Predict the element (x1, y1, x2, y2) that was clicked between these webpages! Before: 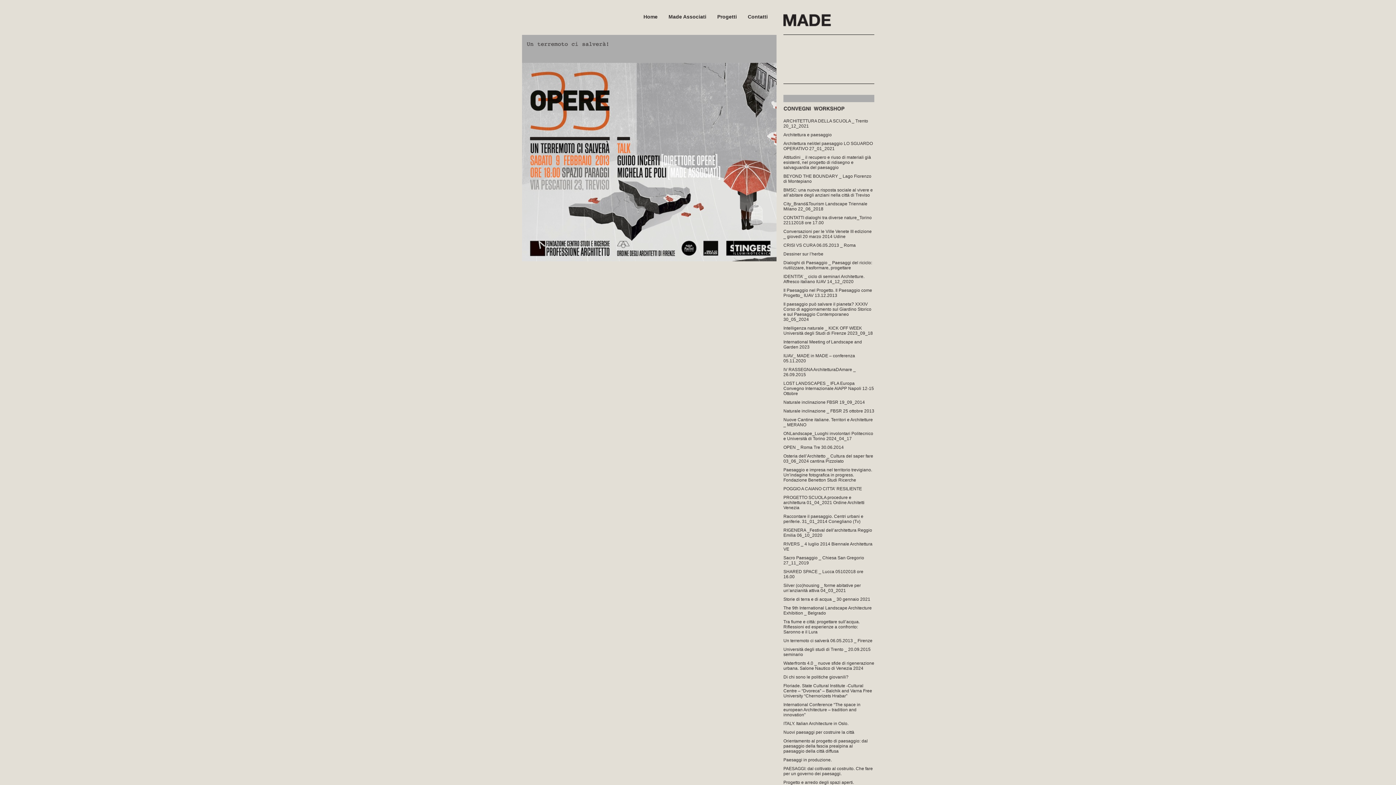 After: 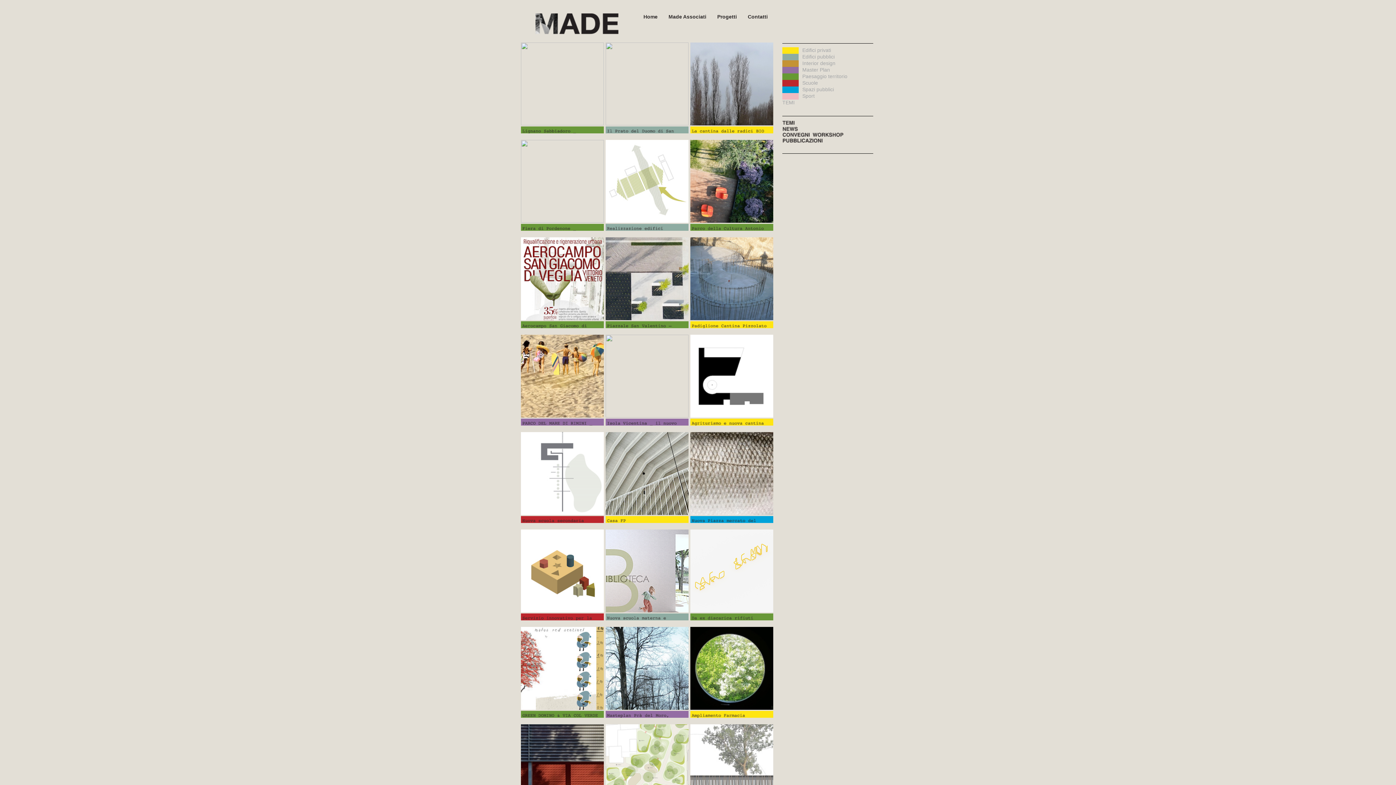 Action: bbox: (712, 13, 742, 19) label: Progetti